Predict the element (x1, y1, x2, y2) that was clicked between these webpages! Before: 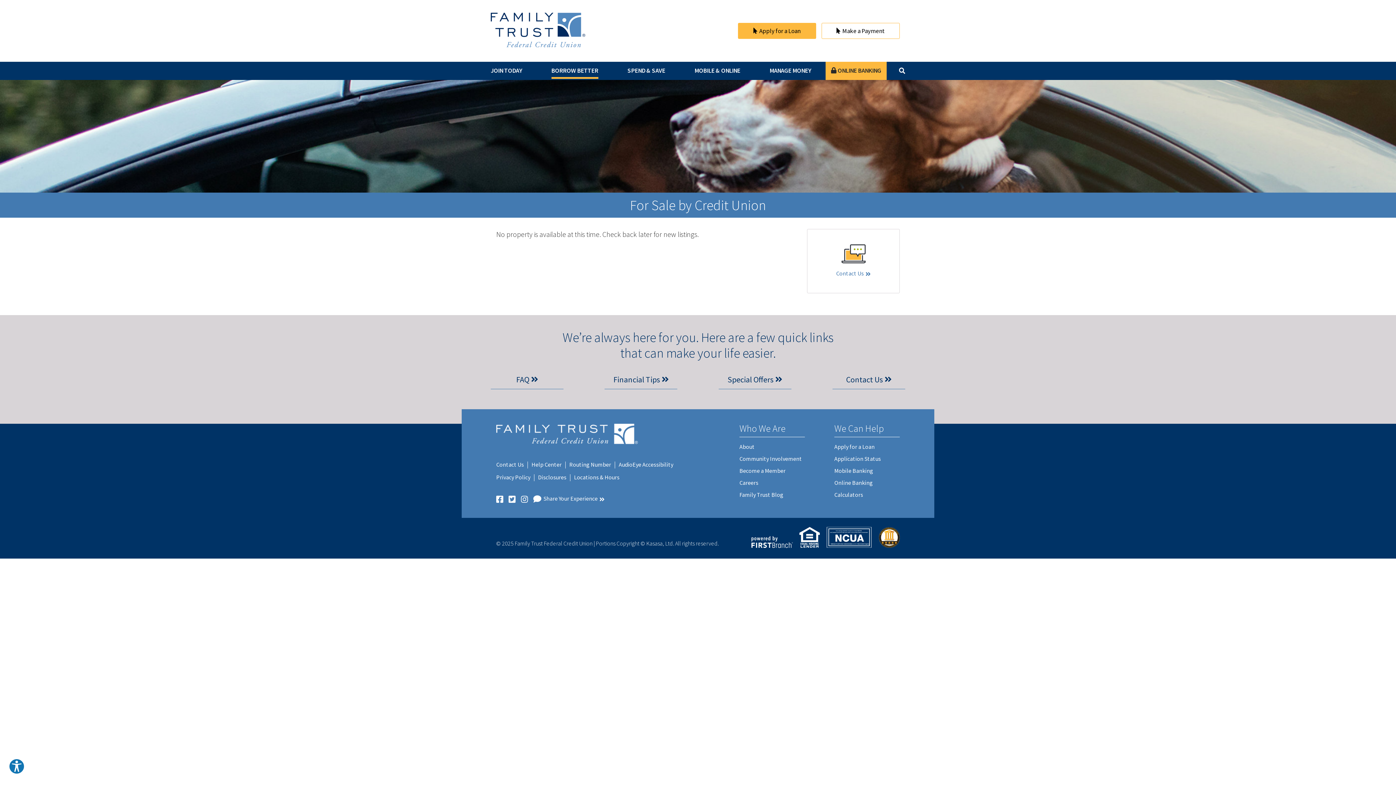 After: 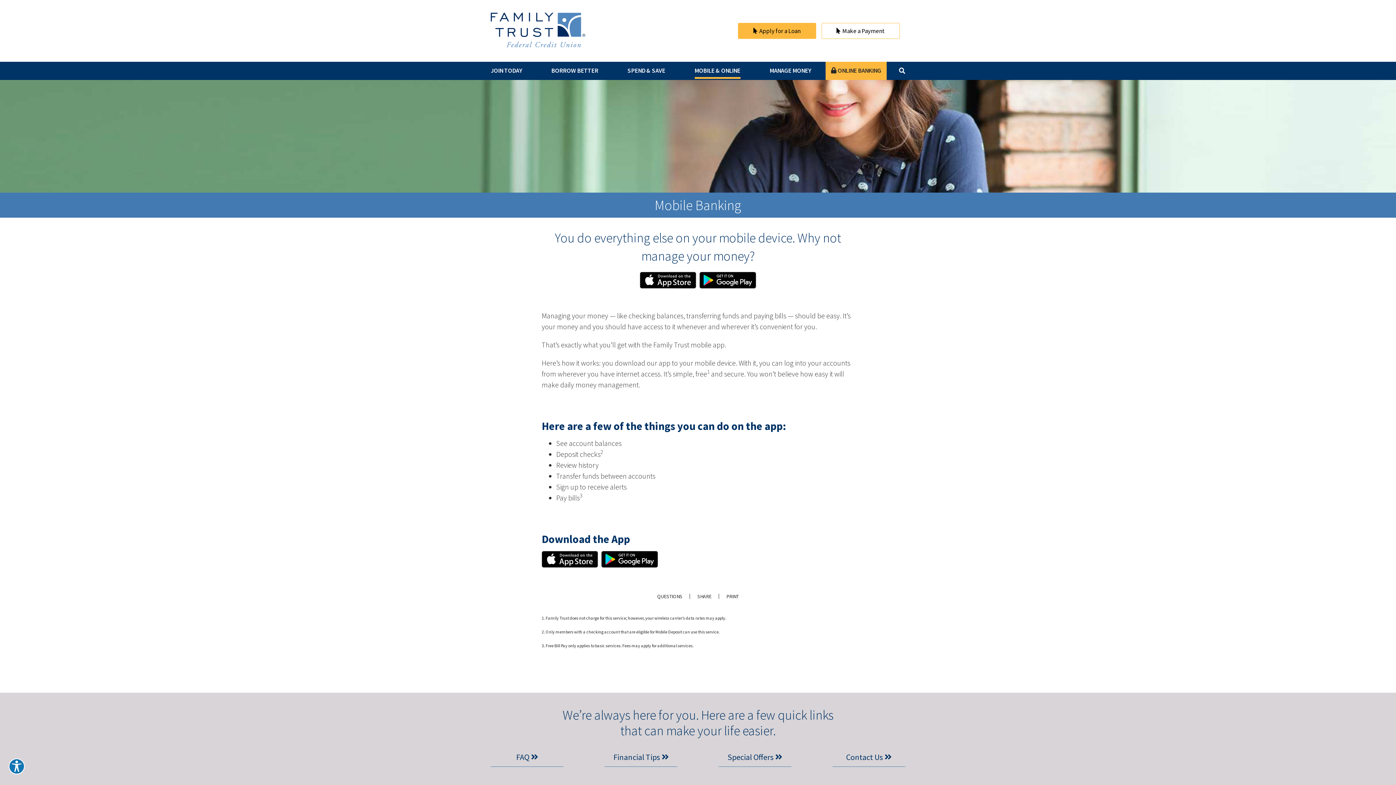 Action: label: Mobile Banking bbox: (834, 467, 873, 475)